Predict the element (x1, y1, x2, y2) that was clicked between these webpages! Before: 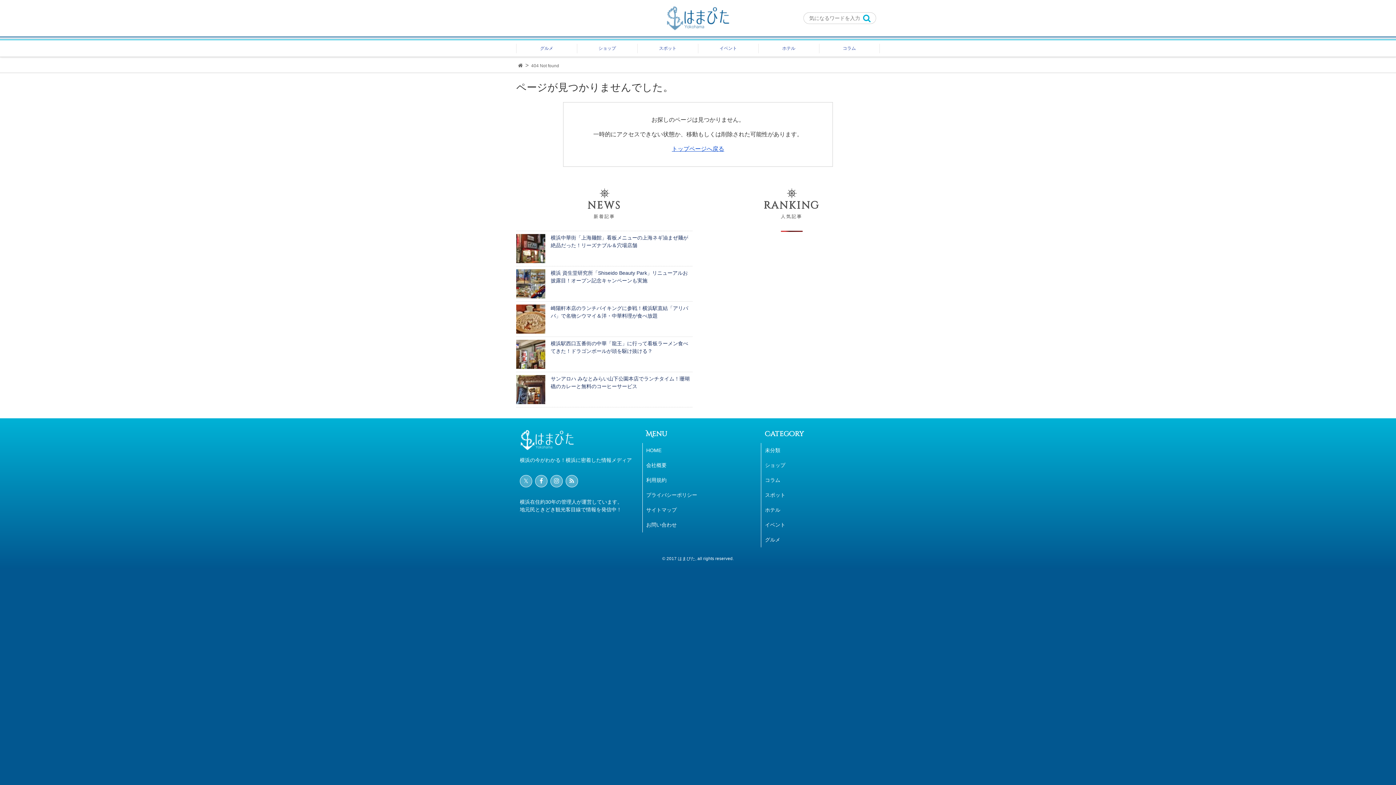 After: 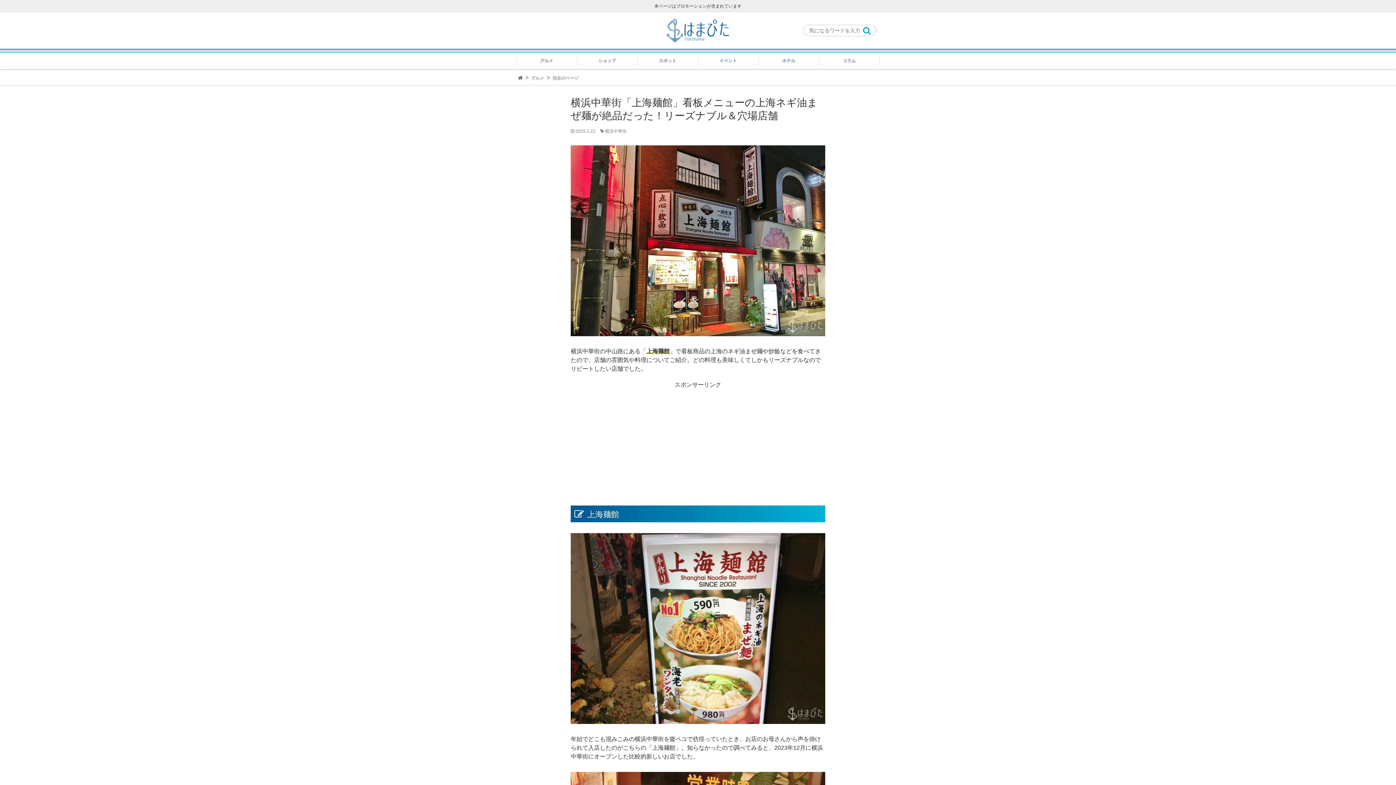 Action: bbox: (516, 231, 692, 266) label: 横浜中華街「上海麺館」看板メニューの上海ネギ油まぜ麺が絶品だった！リーズナブル＆穴場店舗